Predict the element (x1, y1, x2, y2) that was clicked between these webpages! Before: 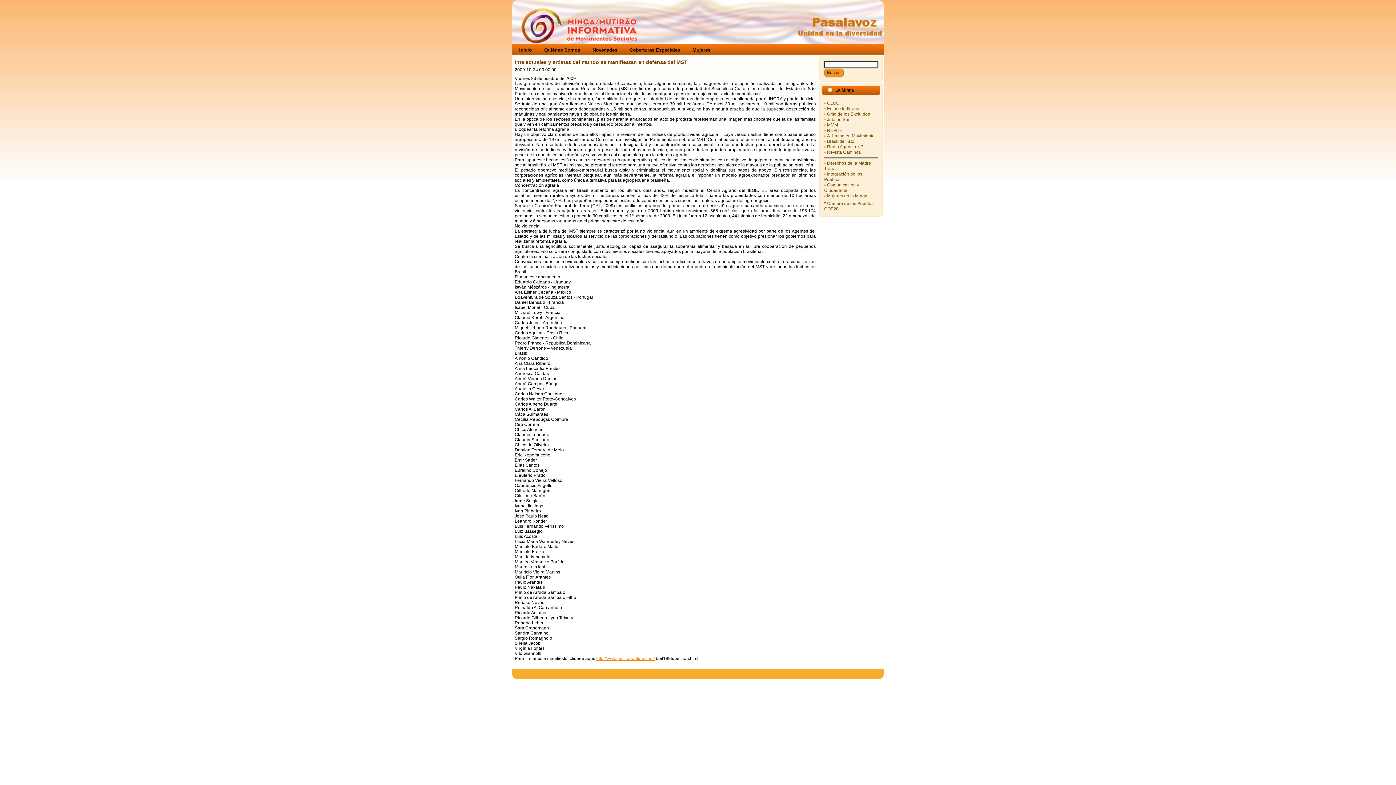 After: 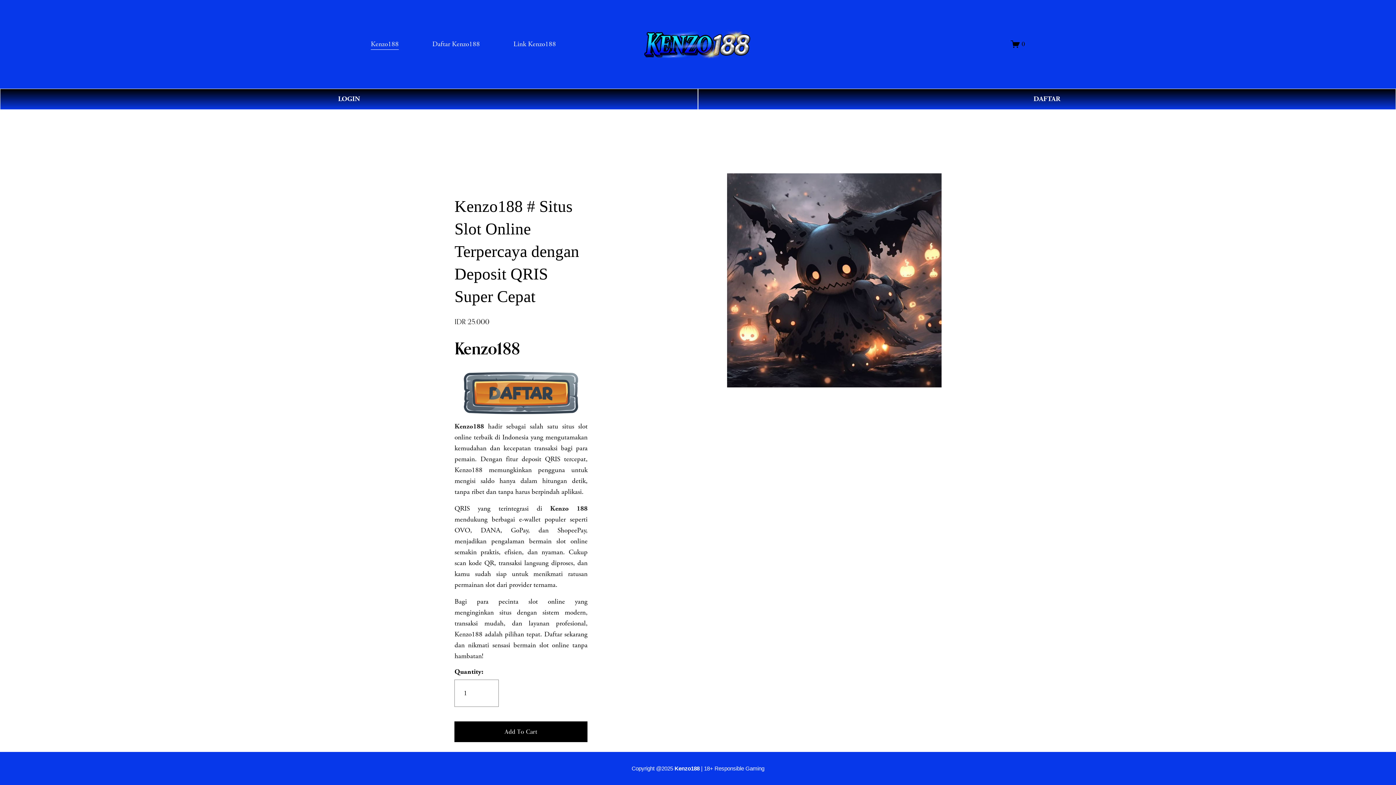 Action: bbox: (827, 122, 838, 127) label: MMM